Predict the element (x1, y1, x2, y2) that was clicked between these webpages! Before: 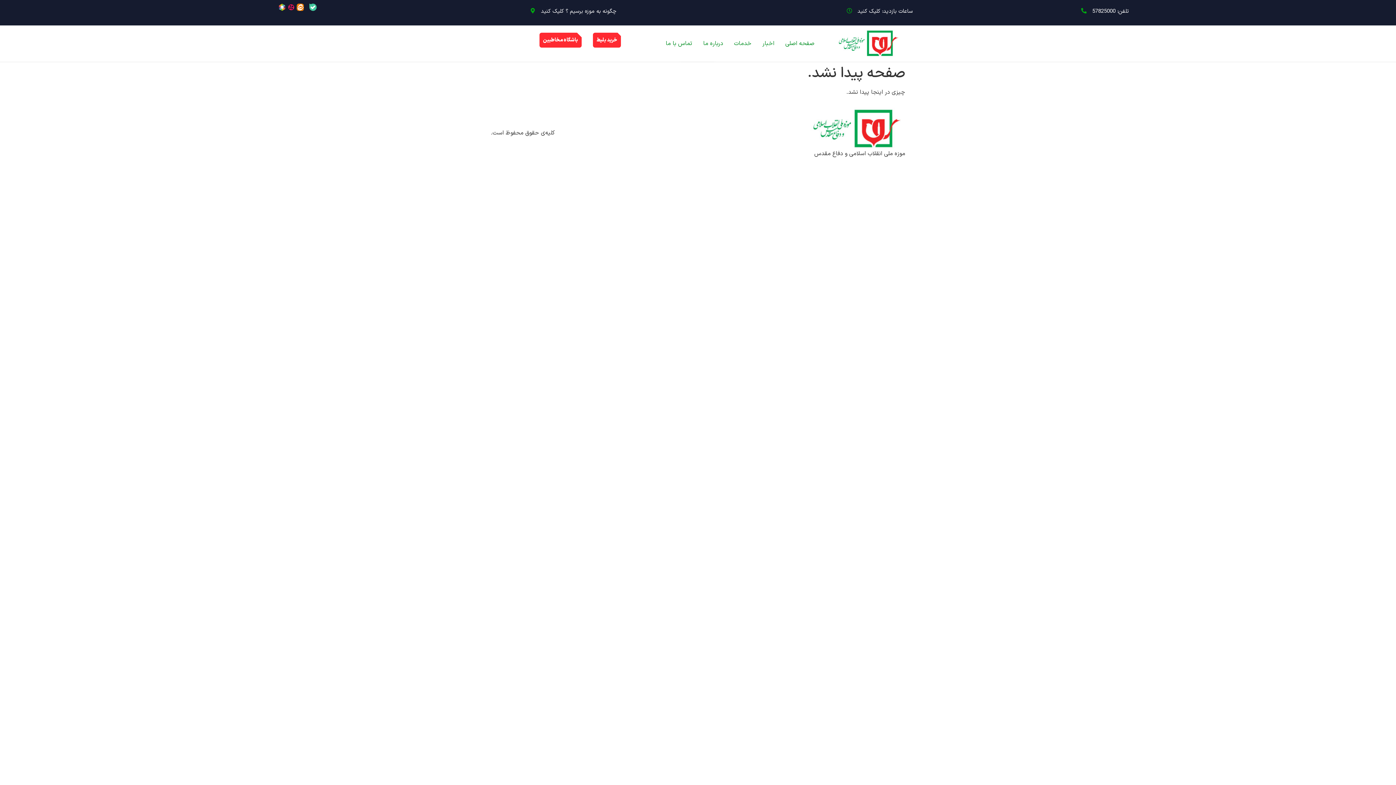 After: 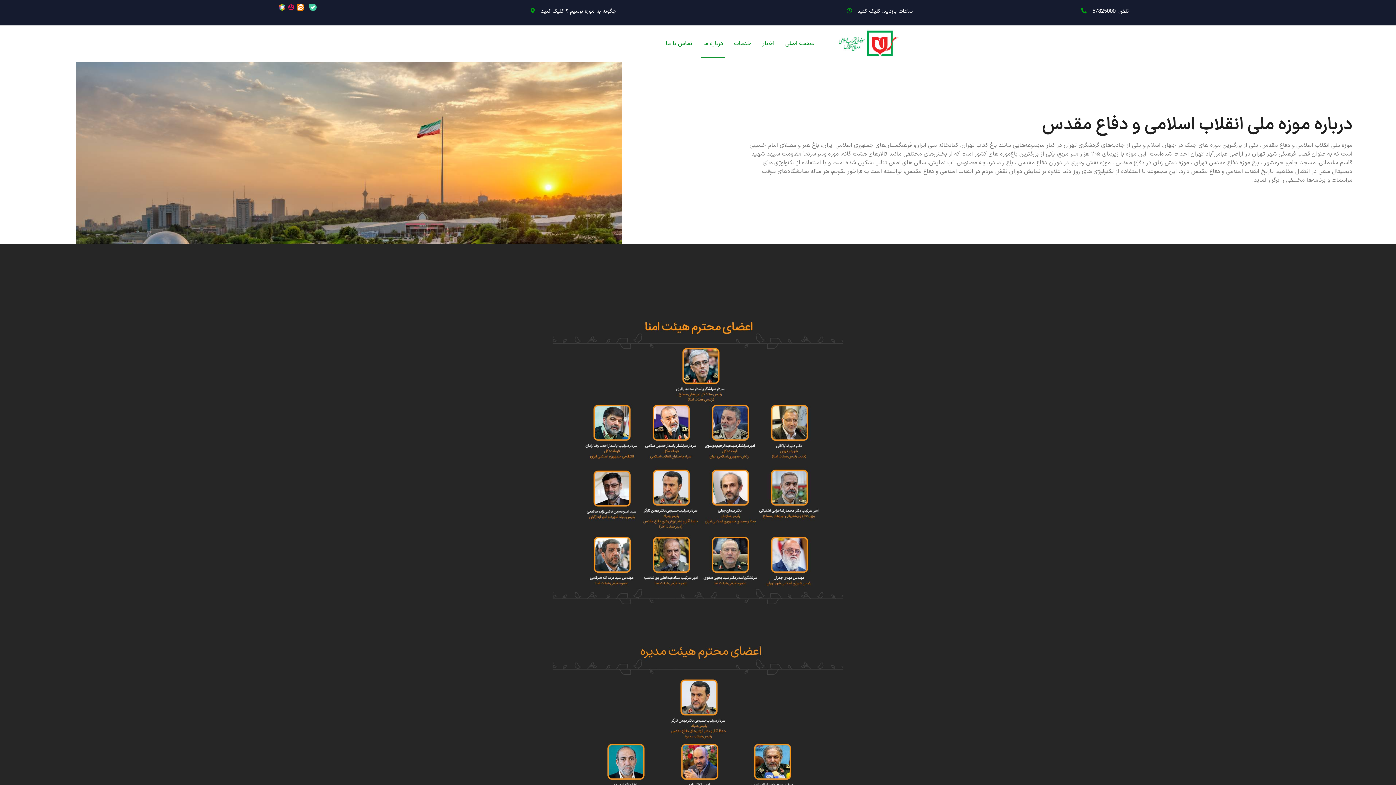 Action: label: درباره ما bbox: (697, 29, 728, 58)